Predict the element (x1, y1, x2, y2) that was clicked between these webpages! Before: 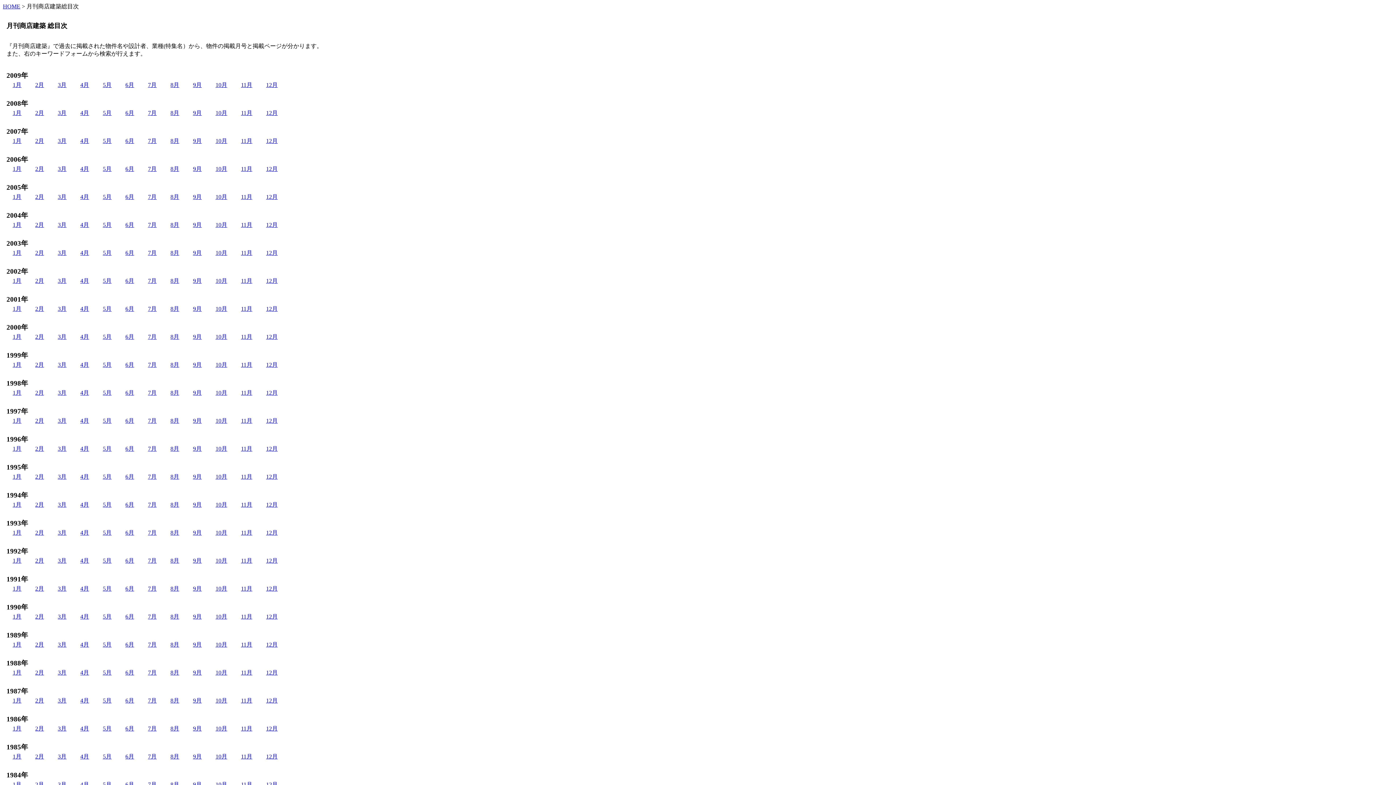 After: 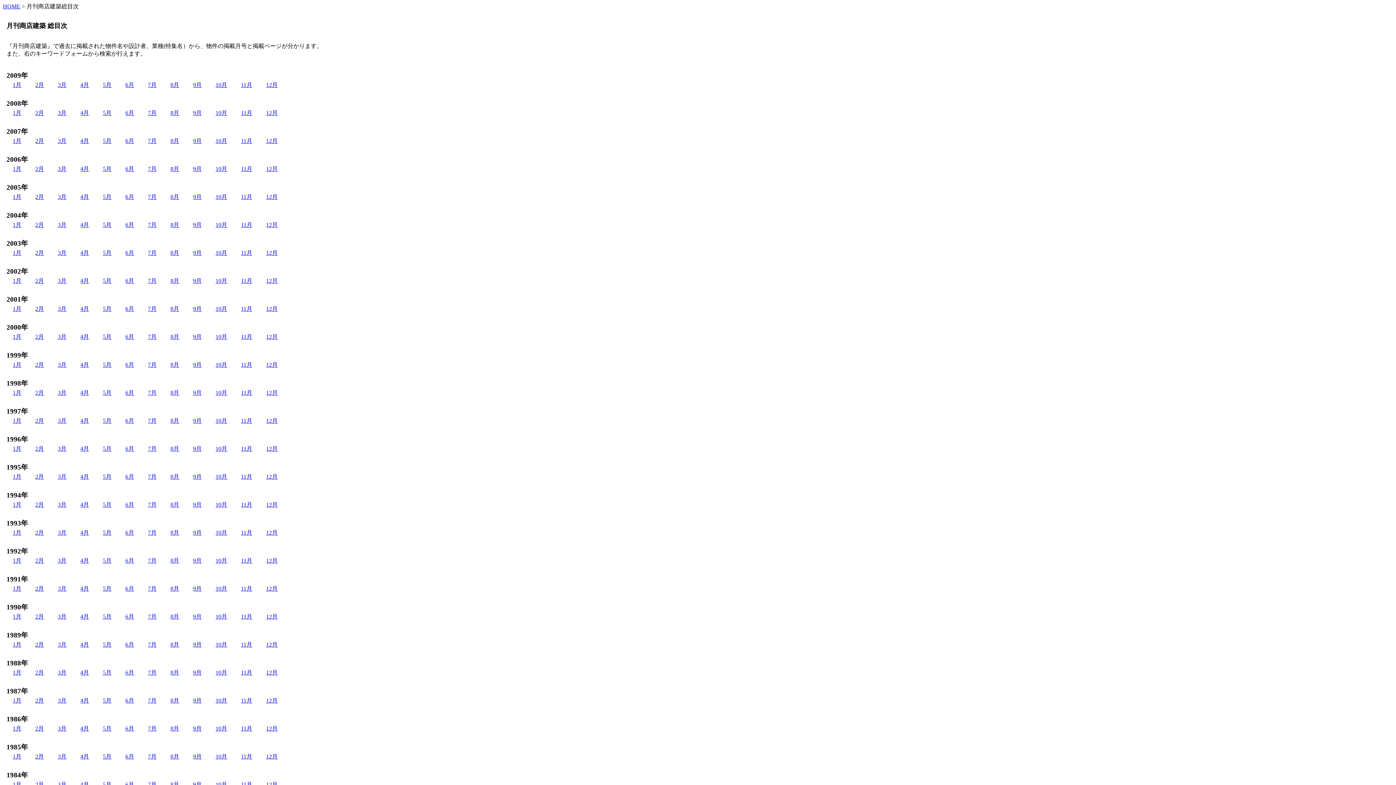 Action: bbox: (102, 417, 111, 424) label: 5月